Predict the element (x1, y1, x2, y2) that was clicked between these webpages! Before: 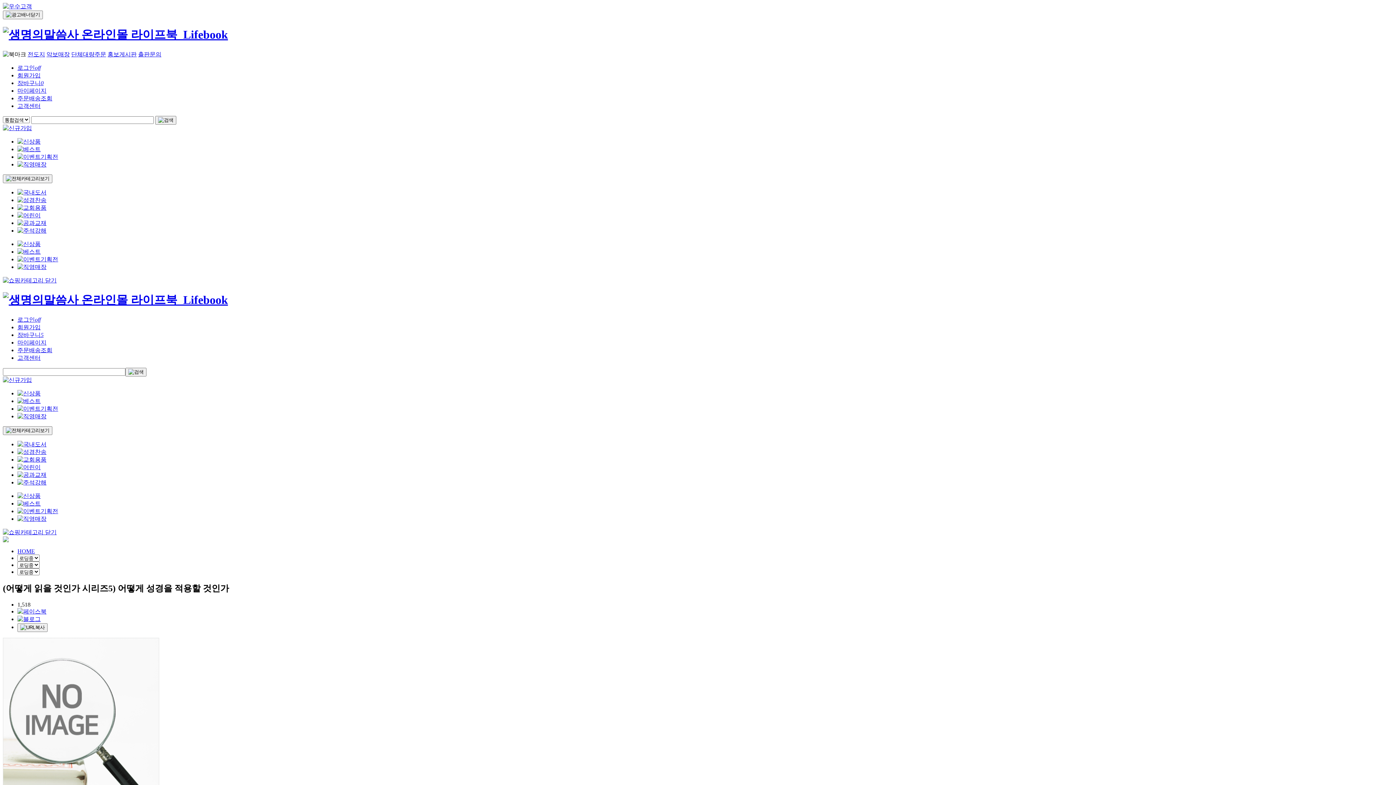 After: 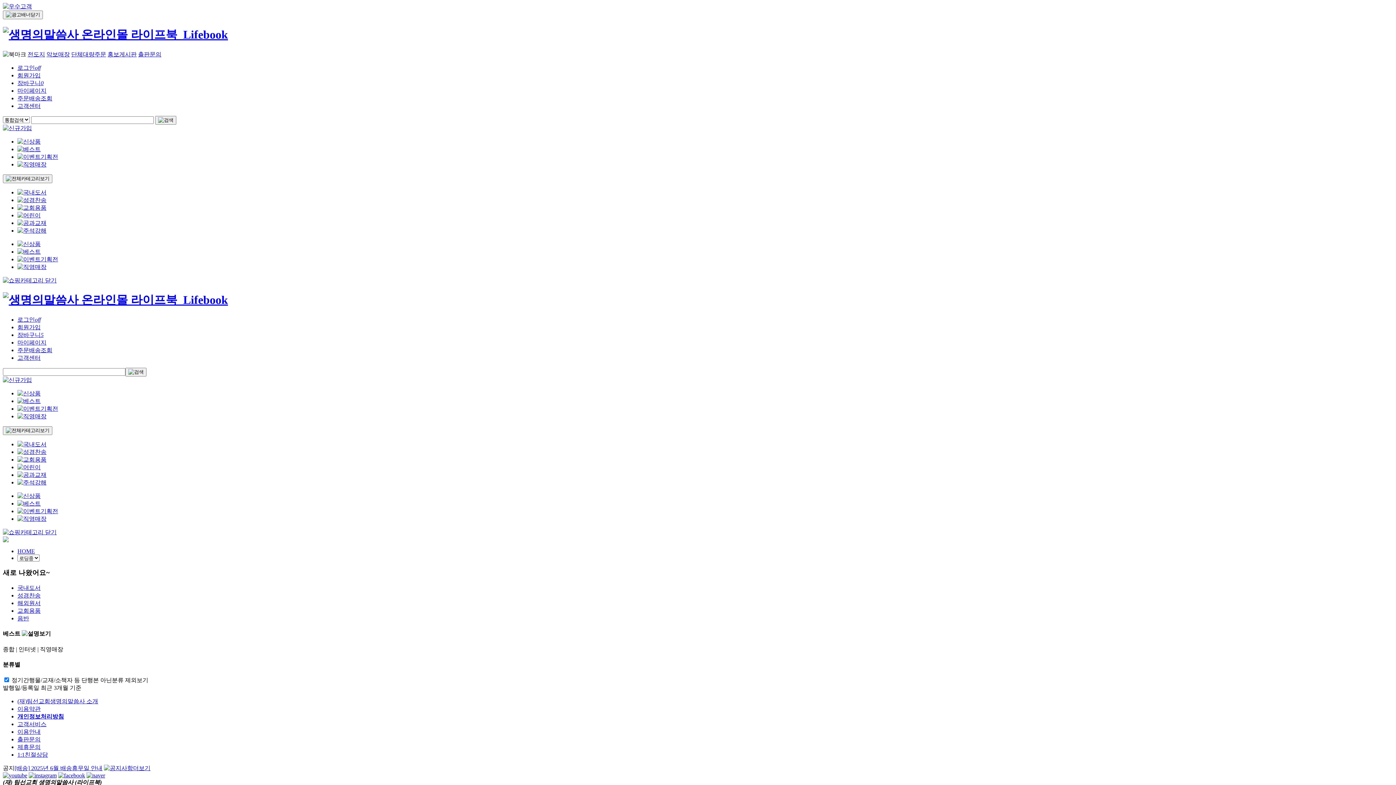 Action: bbox: (17, 493, 40, 499)